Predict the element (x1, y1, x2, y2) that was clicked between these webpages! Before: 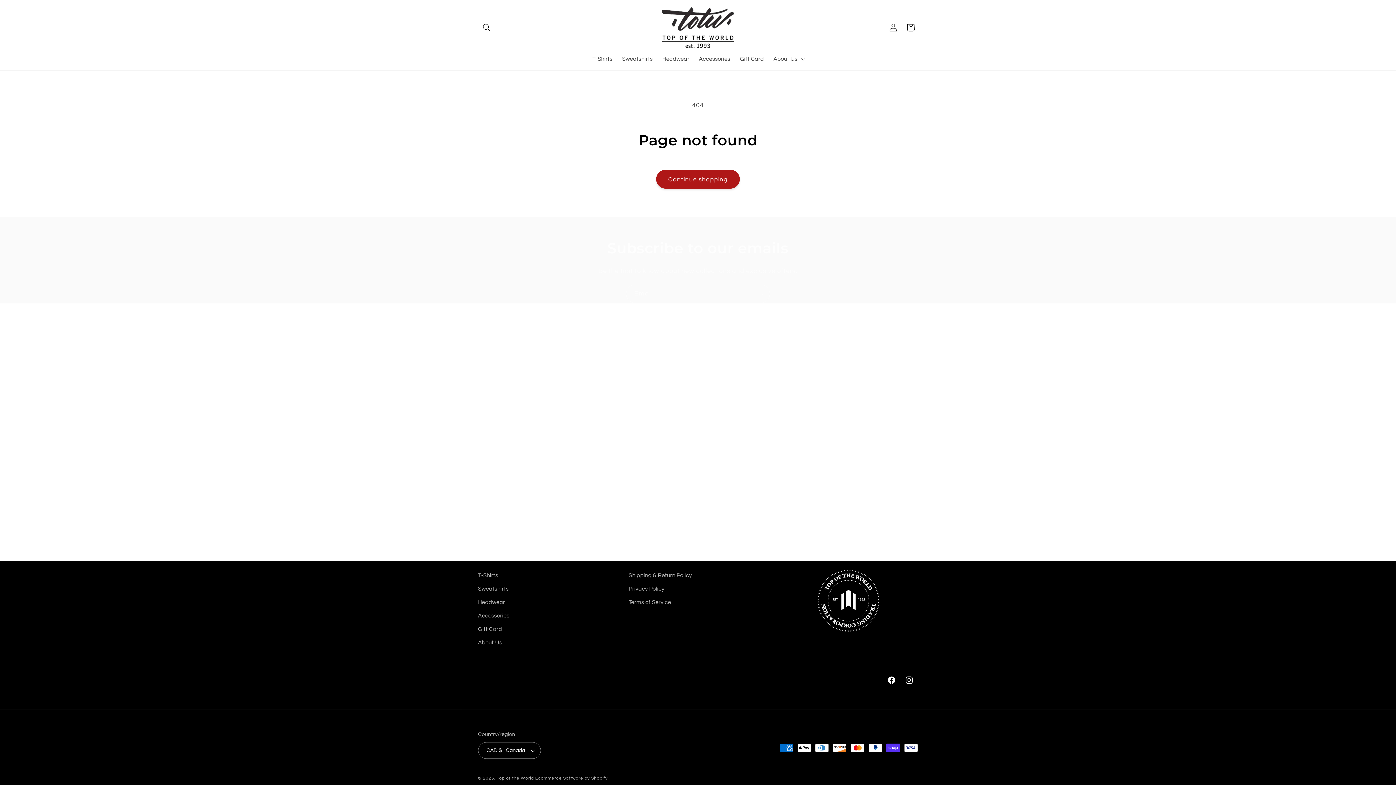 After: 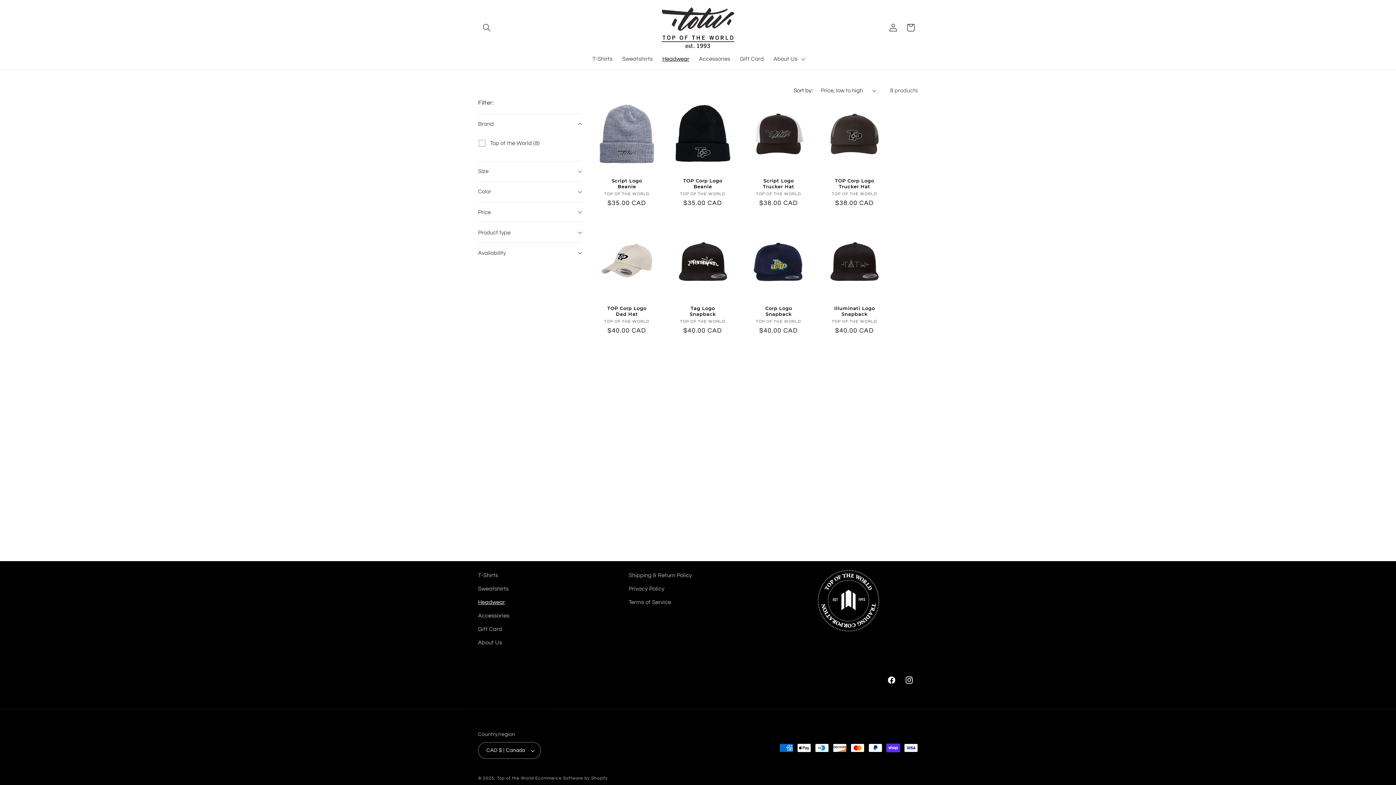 Action: label: Headwear bbox: (478, 595, 505, 609)